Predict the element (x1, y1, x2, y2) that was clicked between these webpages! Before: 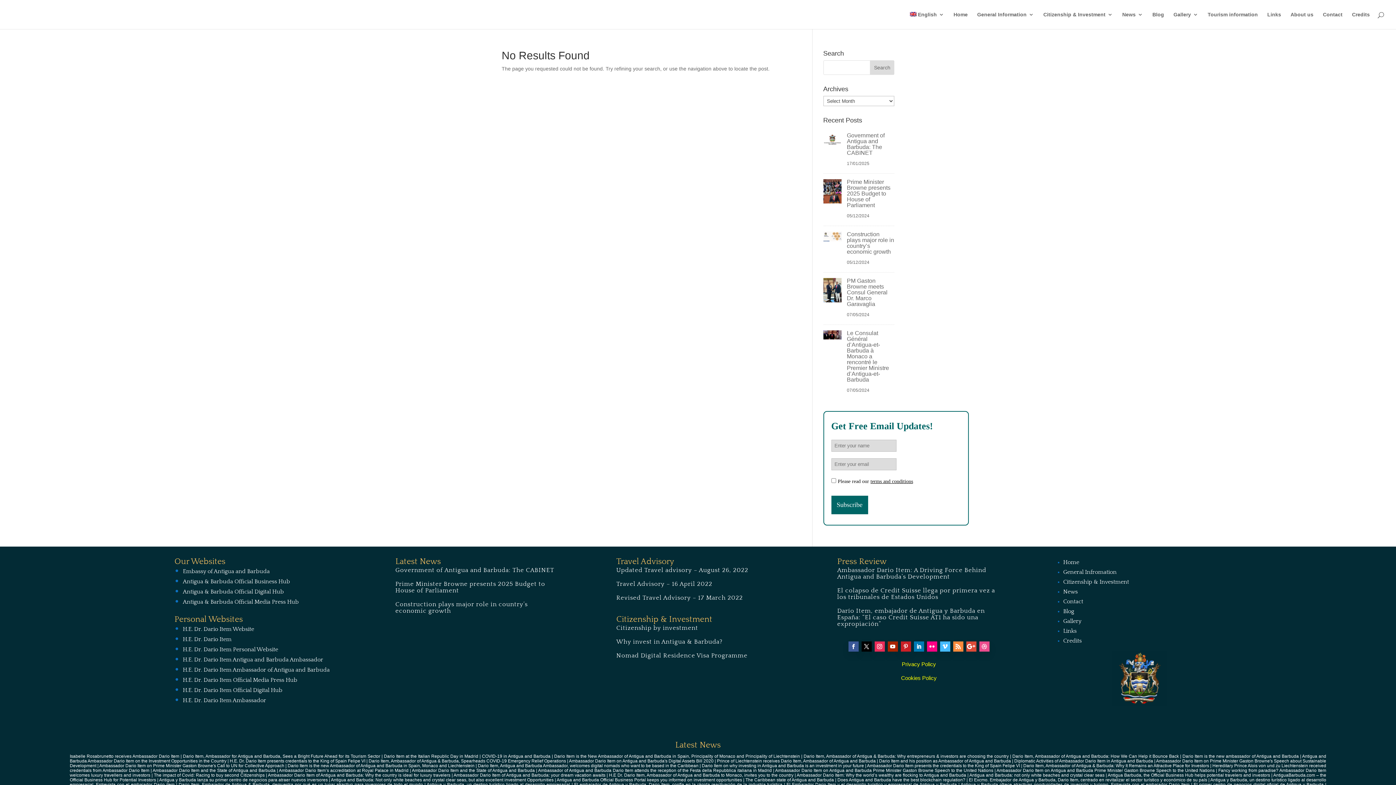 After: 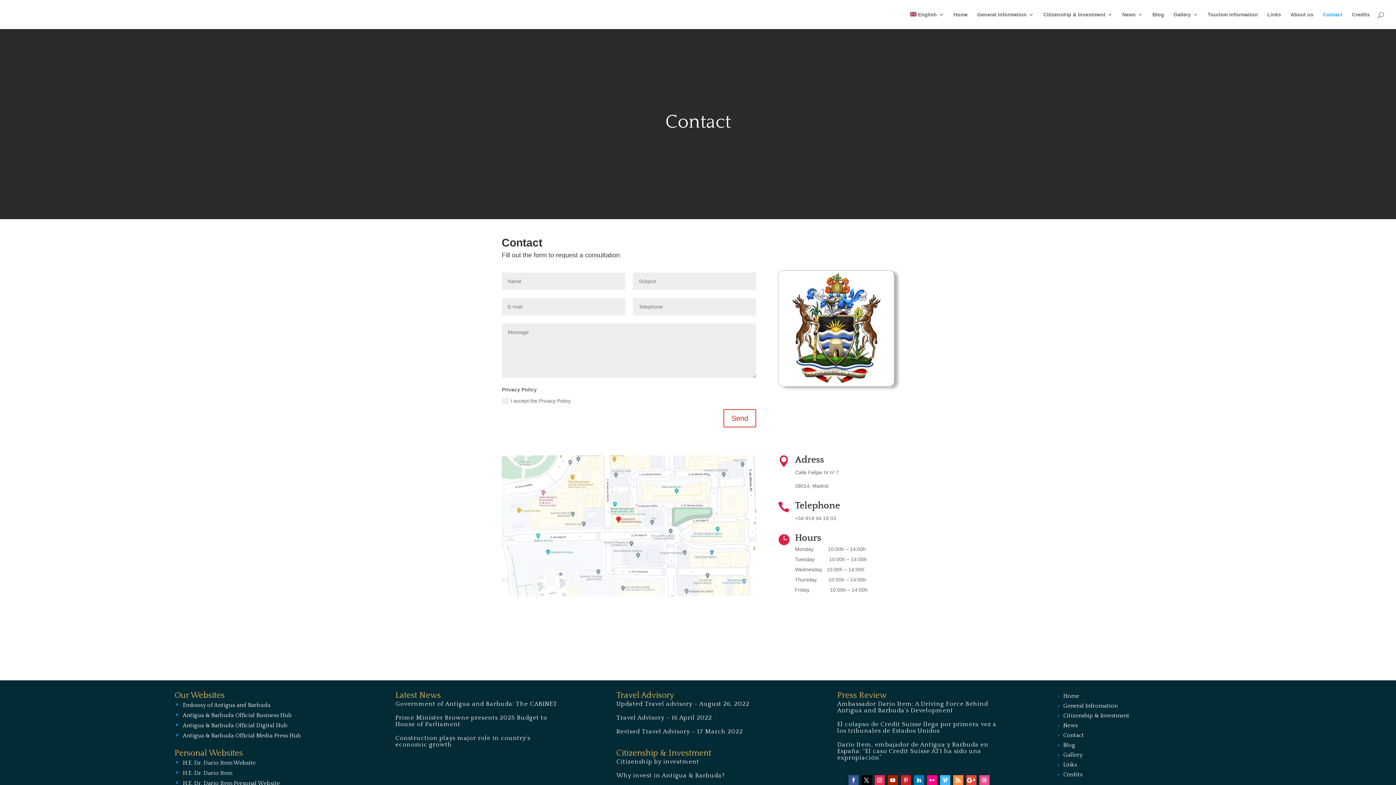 Action: bbox: (1323, 12, 1342, 29) label: Contact